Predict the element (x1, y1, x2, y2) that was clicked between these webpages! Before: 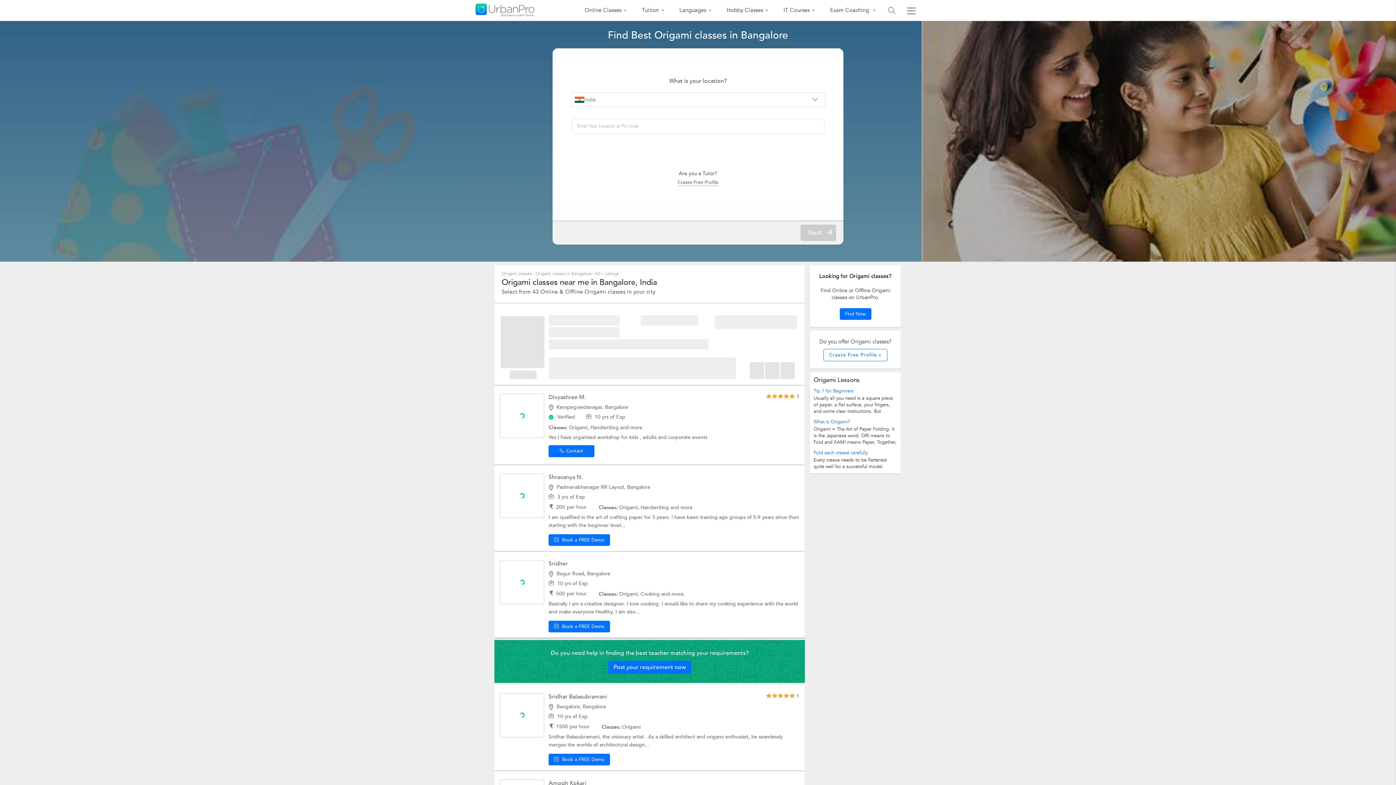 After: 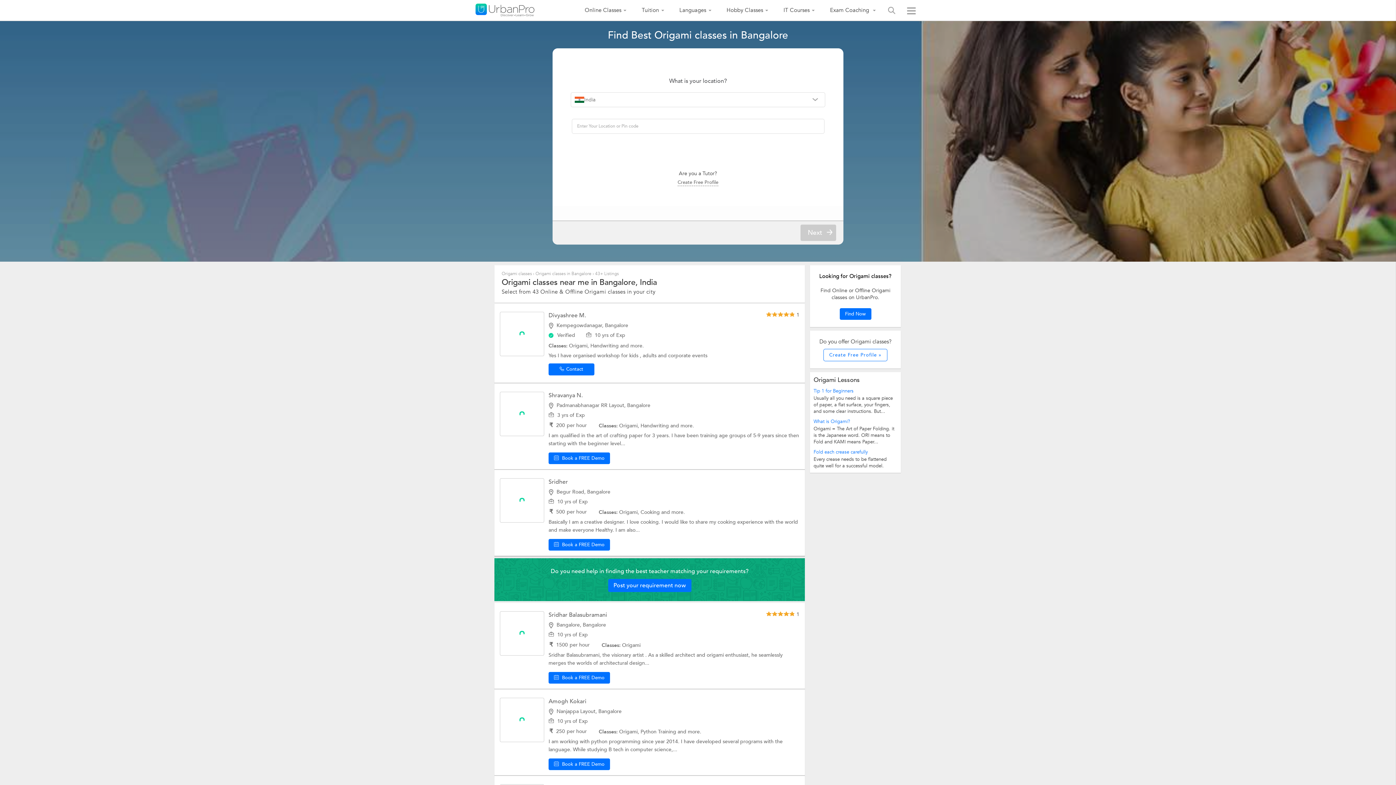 Action: bbox: (813, 418, 897, 425) label: What is Origami?